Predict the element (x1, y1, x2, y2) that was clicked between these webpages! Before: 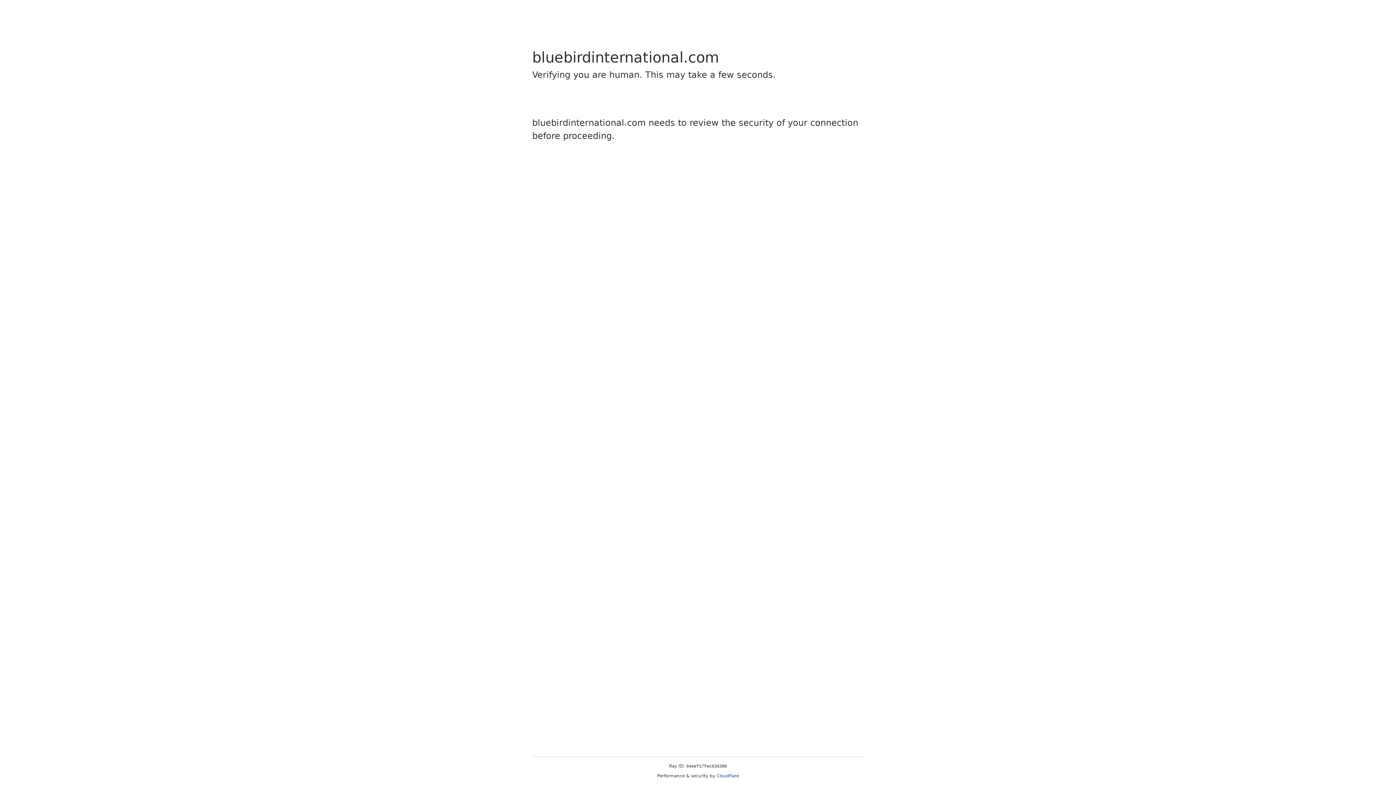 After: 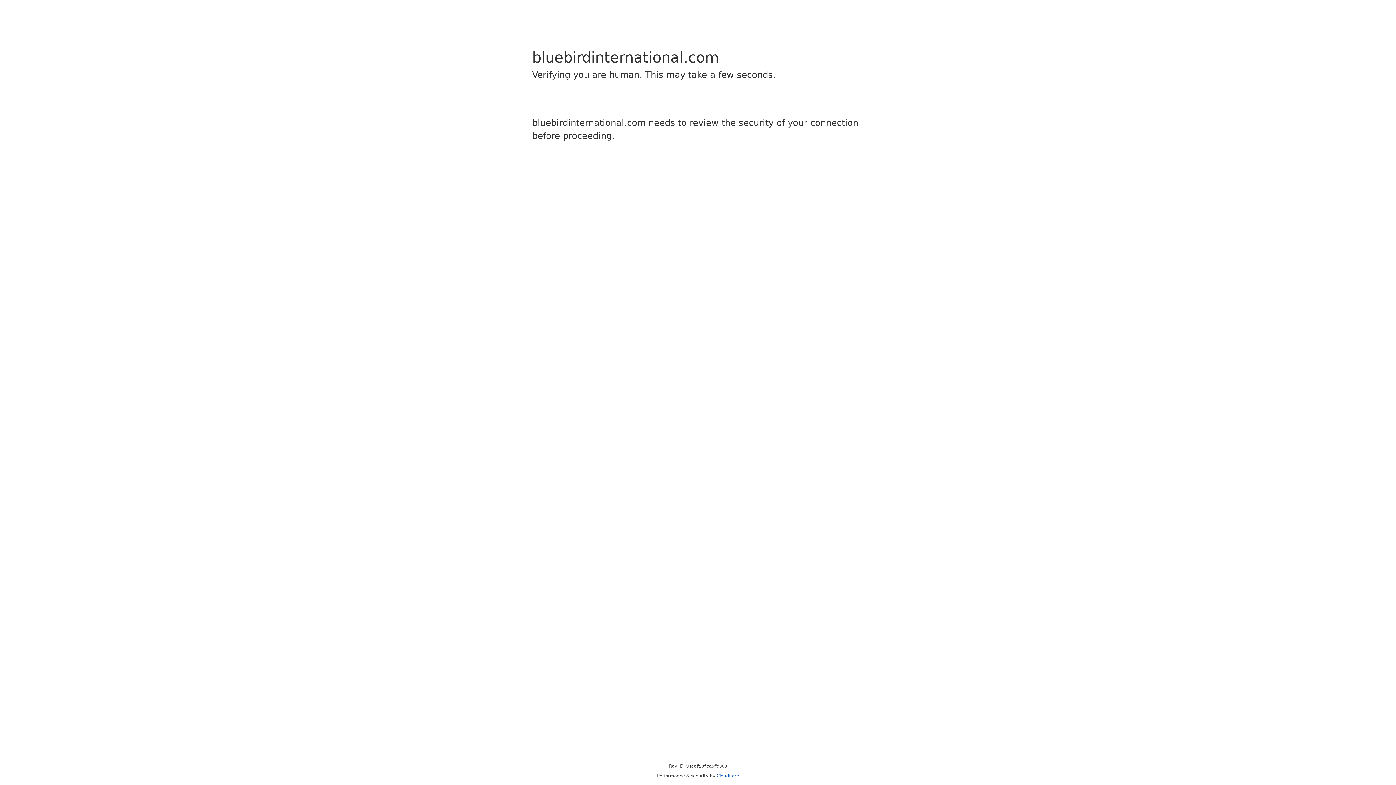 Action: bbox: (716, 773, 739, 778) label: Cloudflare